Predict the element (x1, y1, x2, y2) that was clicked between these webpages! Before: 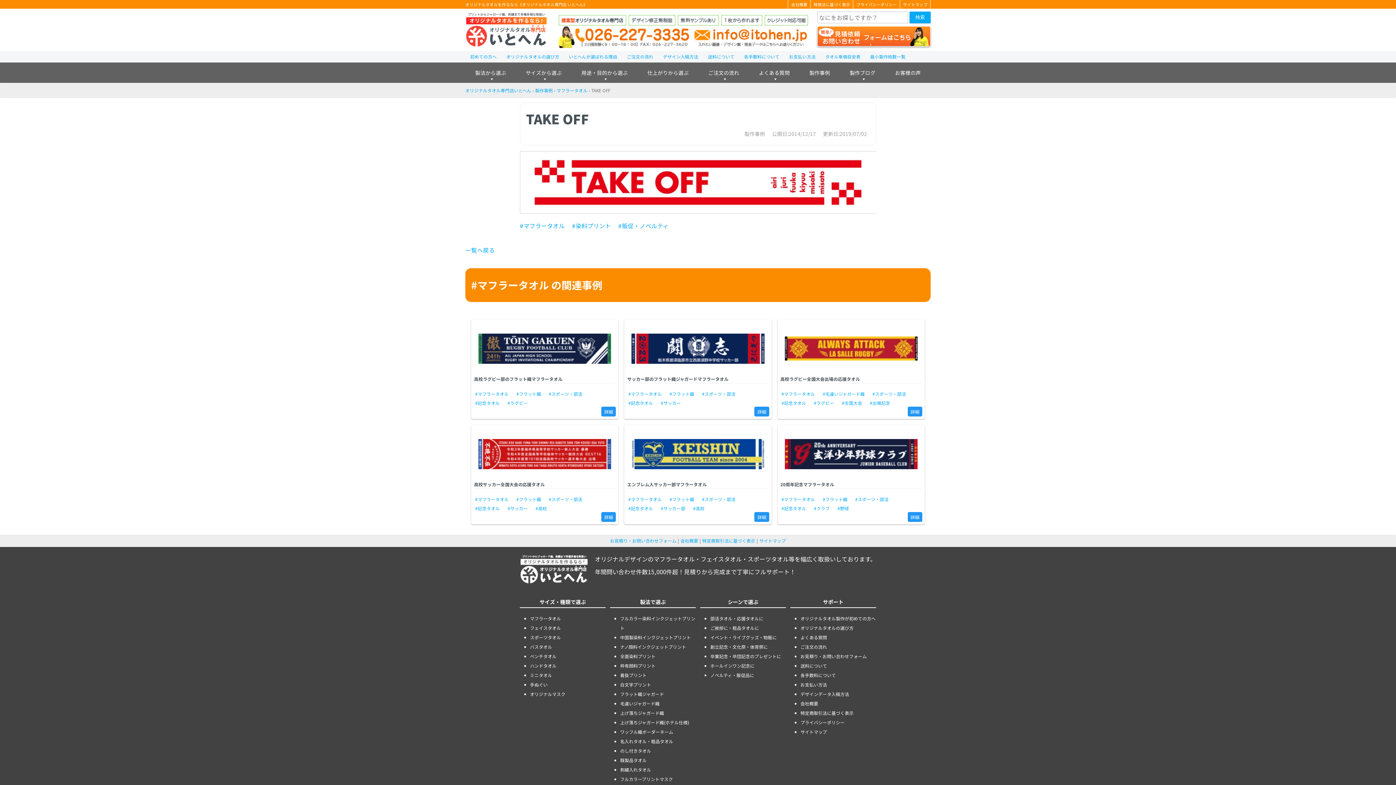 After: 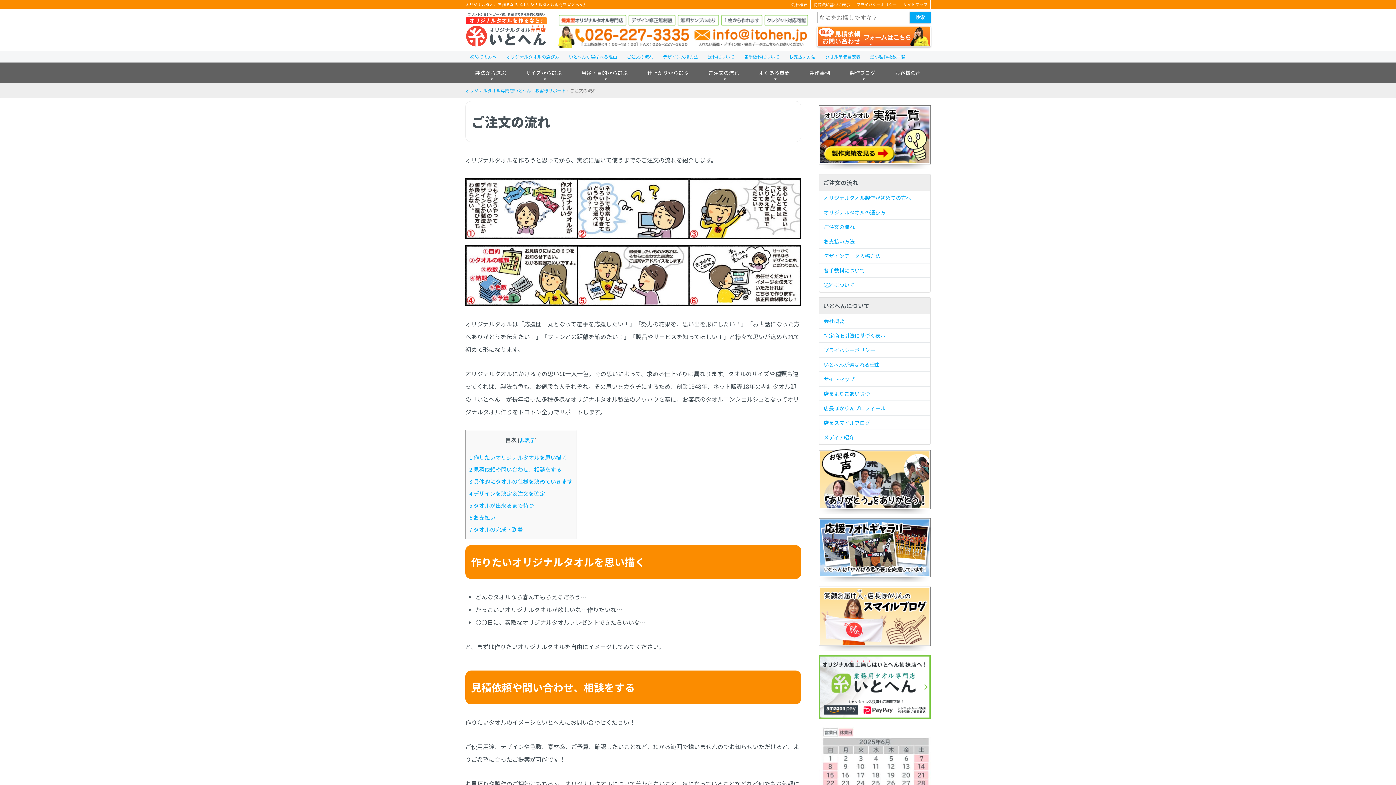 Action: label: ご注文の流れ bbox: (800, 644, 827, 650)